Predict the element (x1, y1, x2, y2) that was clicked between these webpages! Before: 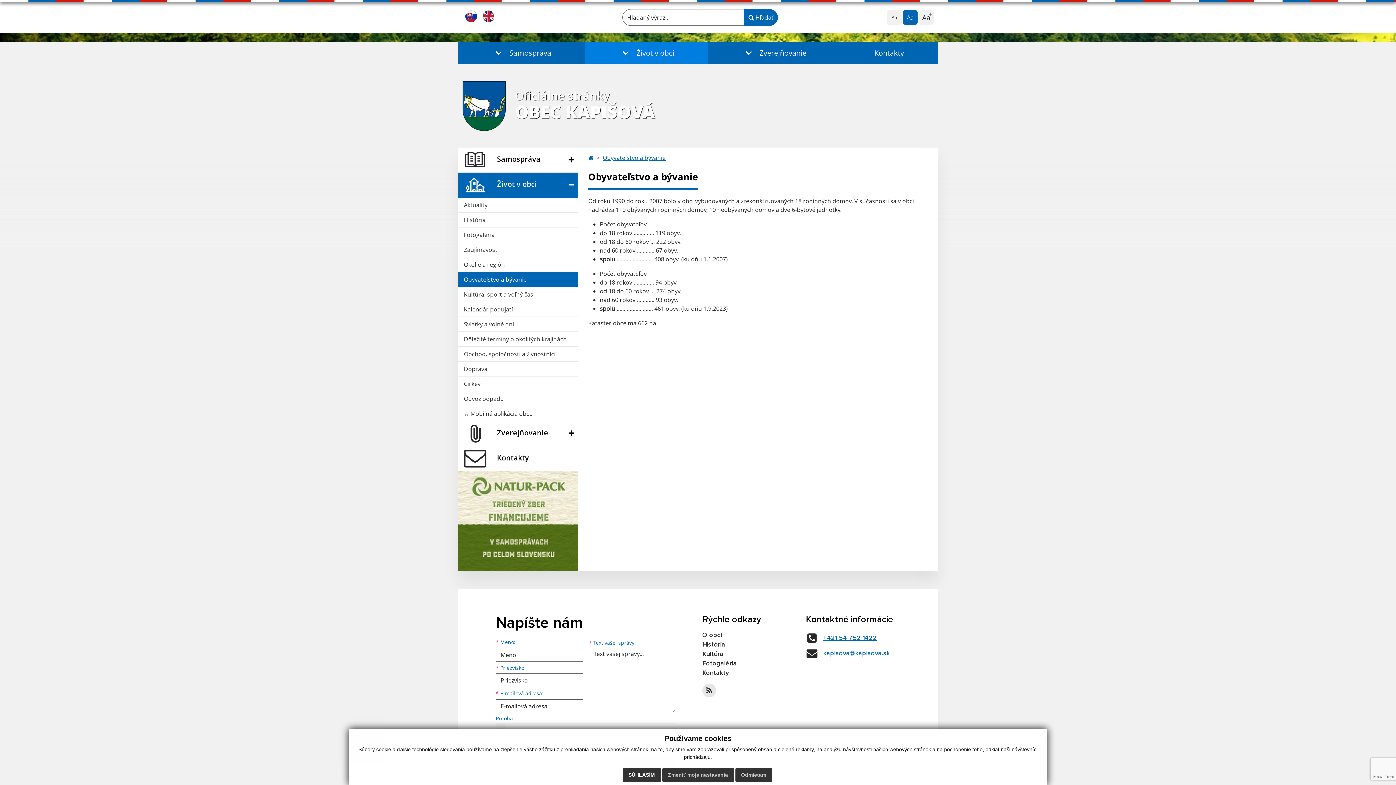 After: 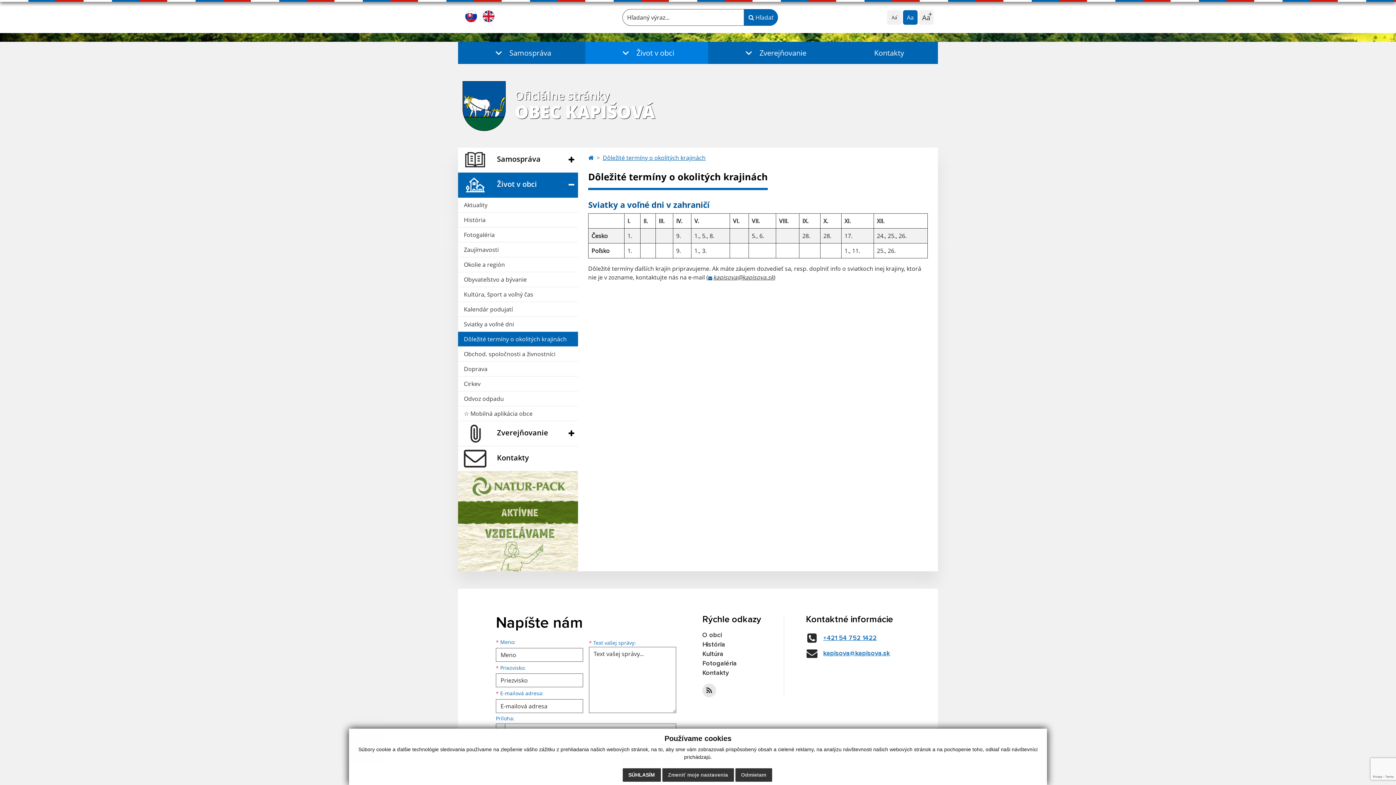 Action: label: Dôležité termíny o okolitých krajinách bbox: (458, 332, 578, 346)